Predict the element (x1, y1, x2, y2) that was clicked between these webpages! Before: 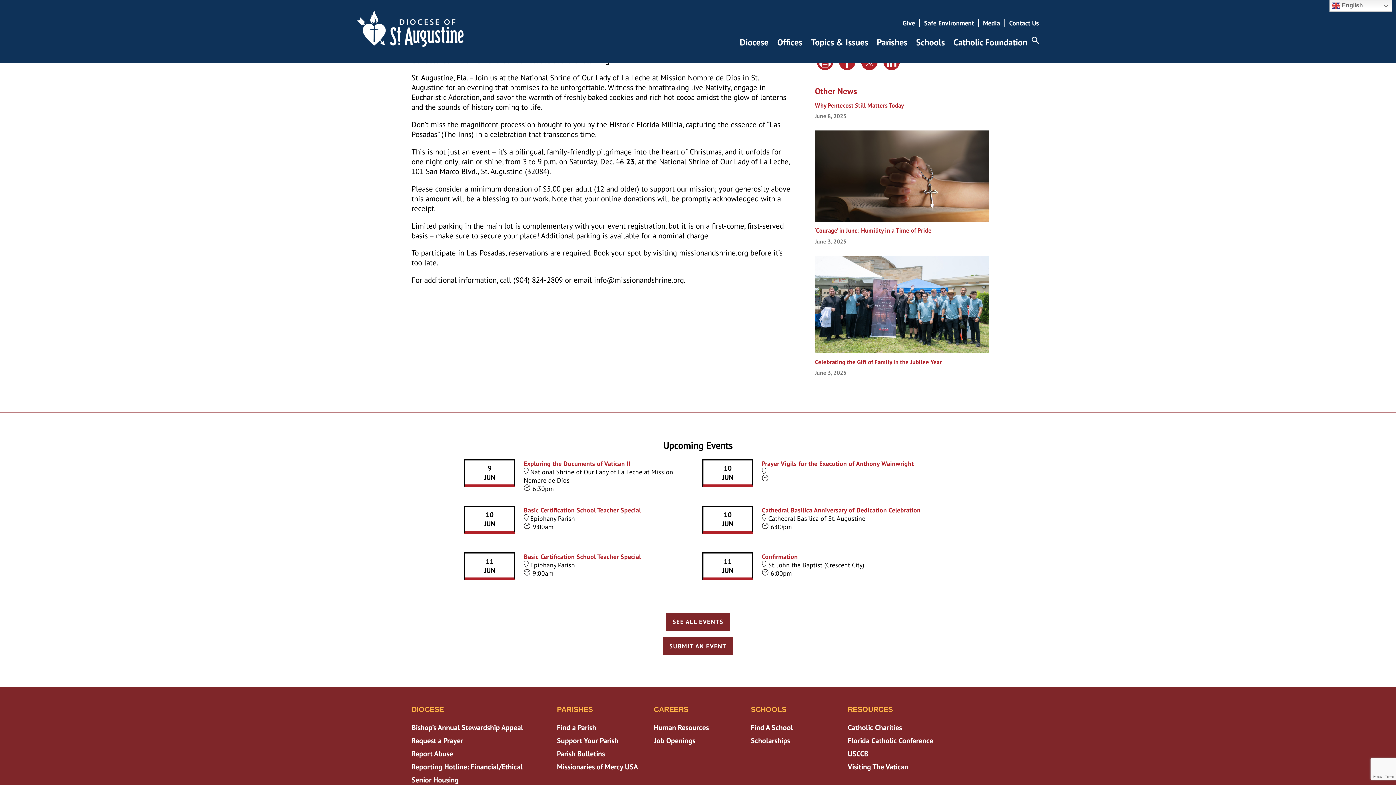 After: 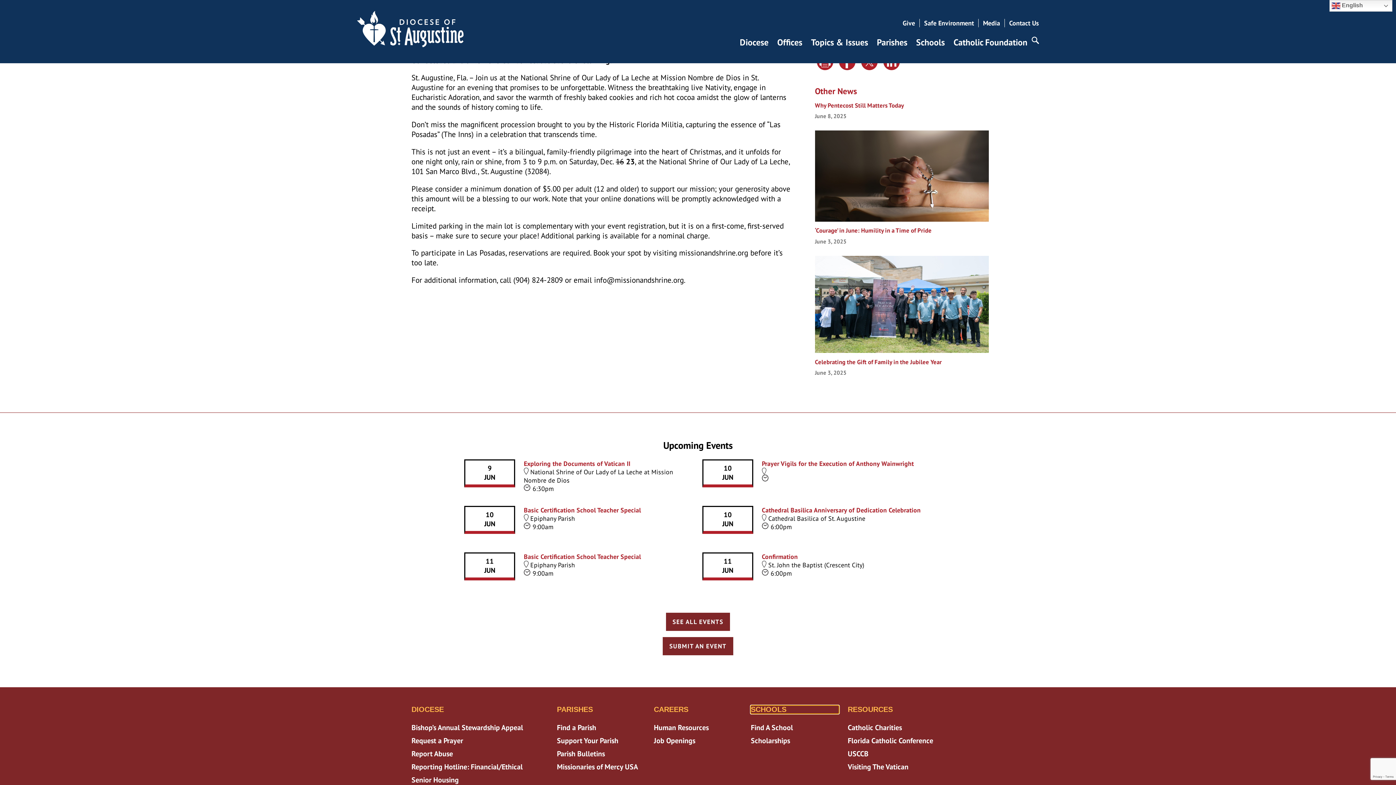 Action: bbox: (751, 705, 839, 714) label: SCHOOLS